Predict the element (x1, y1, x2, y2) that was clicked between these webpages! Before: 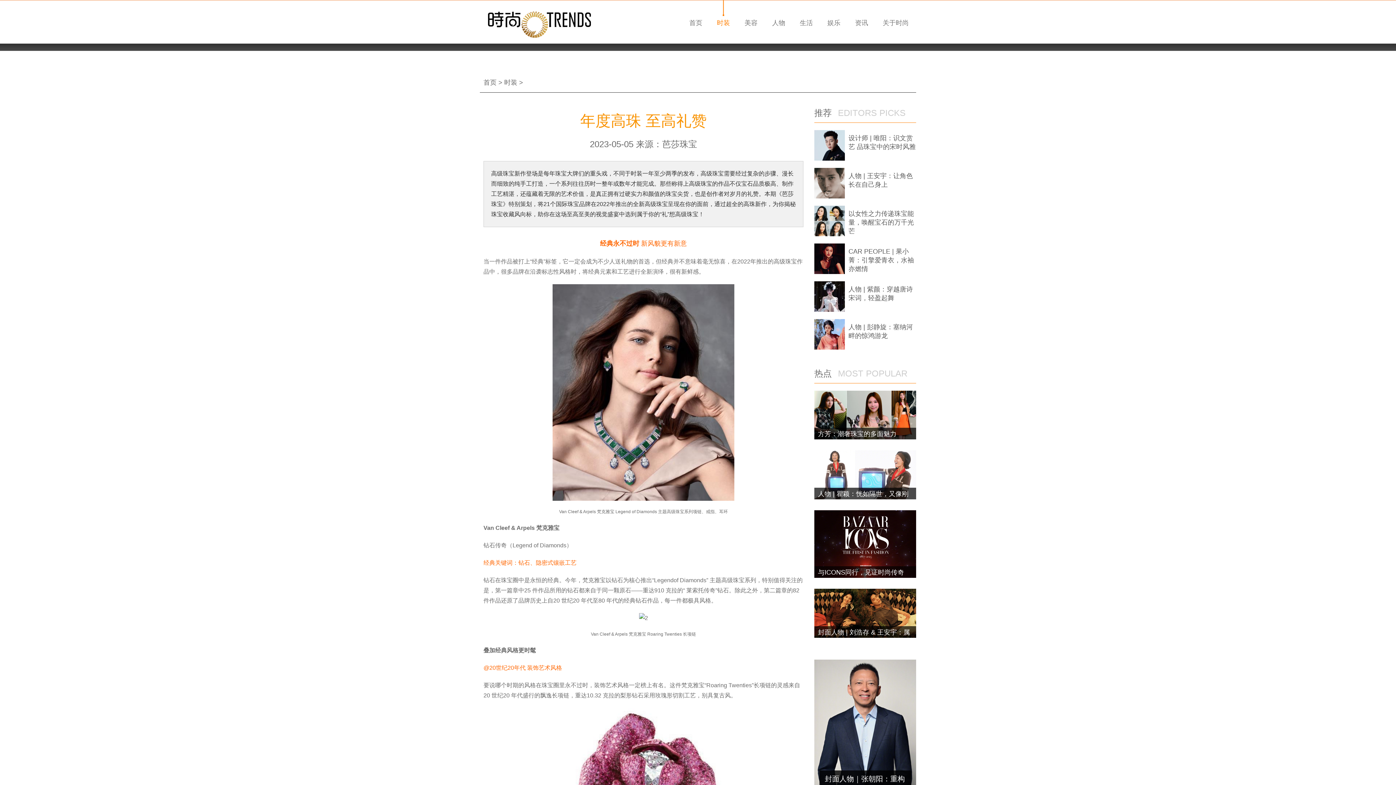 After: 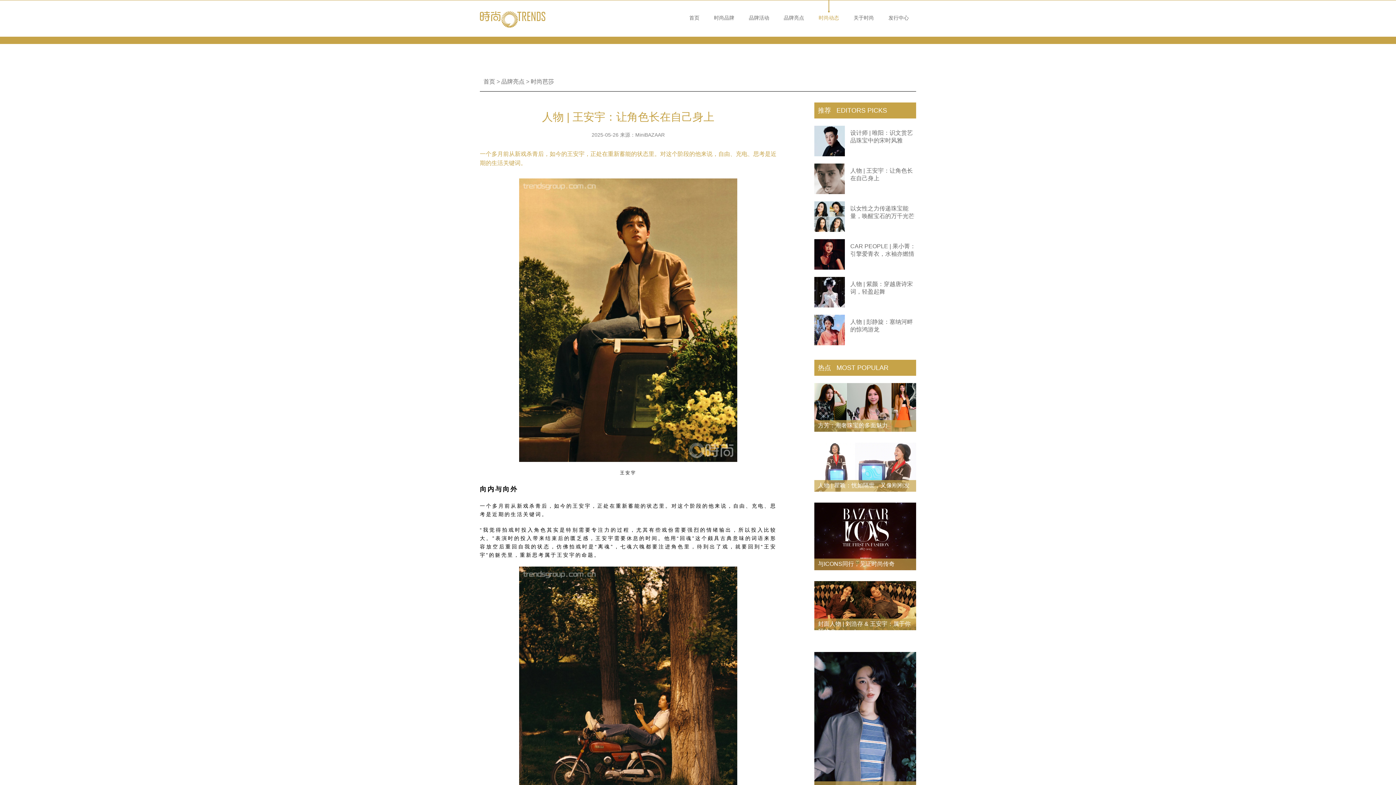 Action: bbox: (814, 168, 916, 189) label: 人物 | 王安宇：让角色长在自己身上